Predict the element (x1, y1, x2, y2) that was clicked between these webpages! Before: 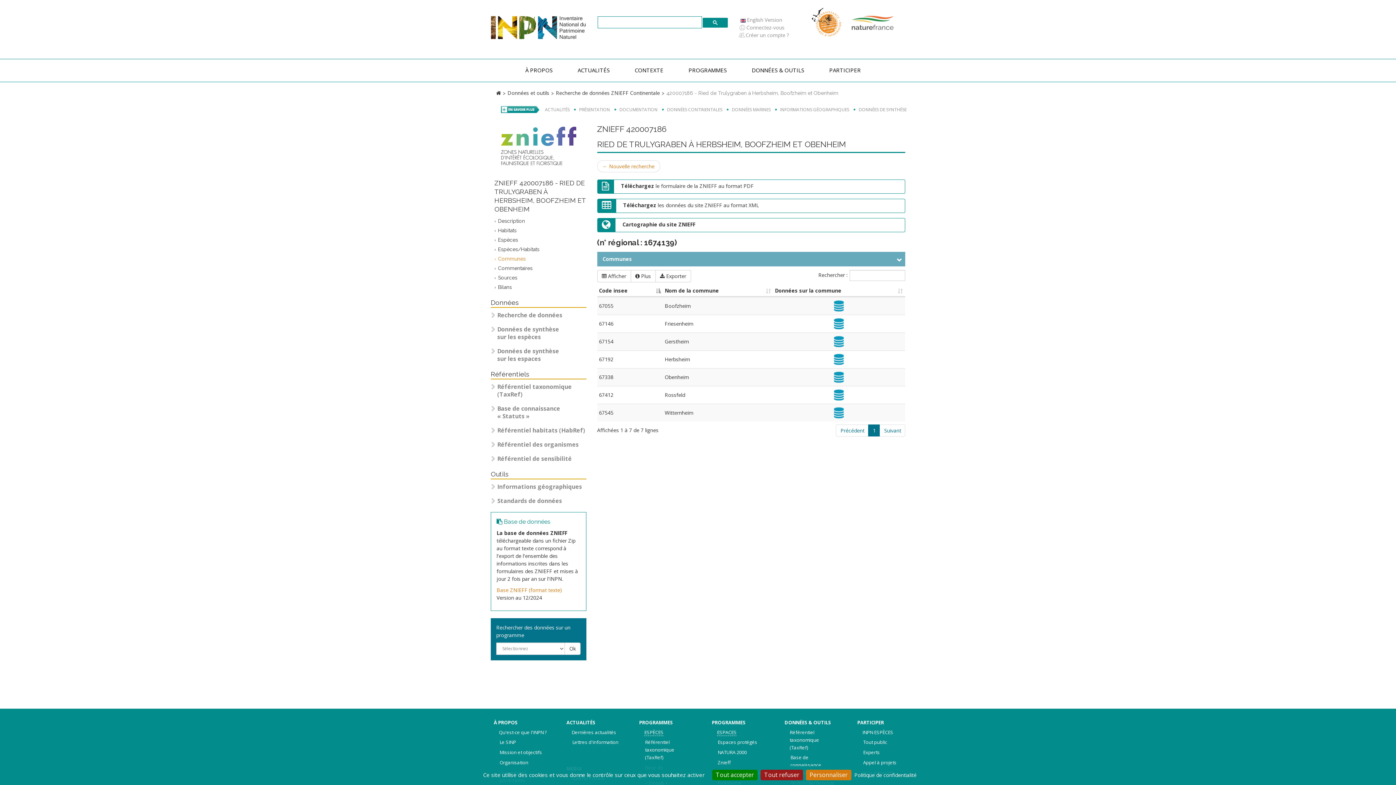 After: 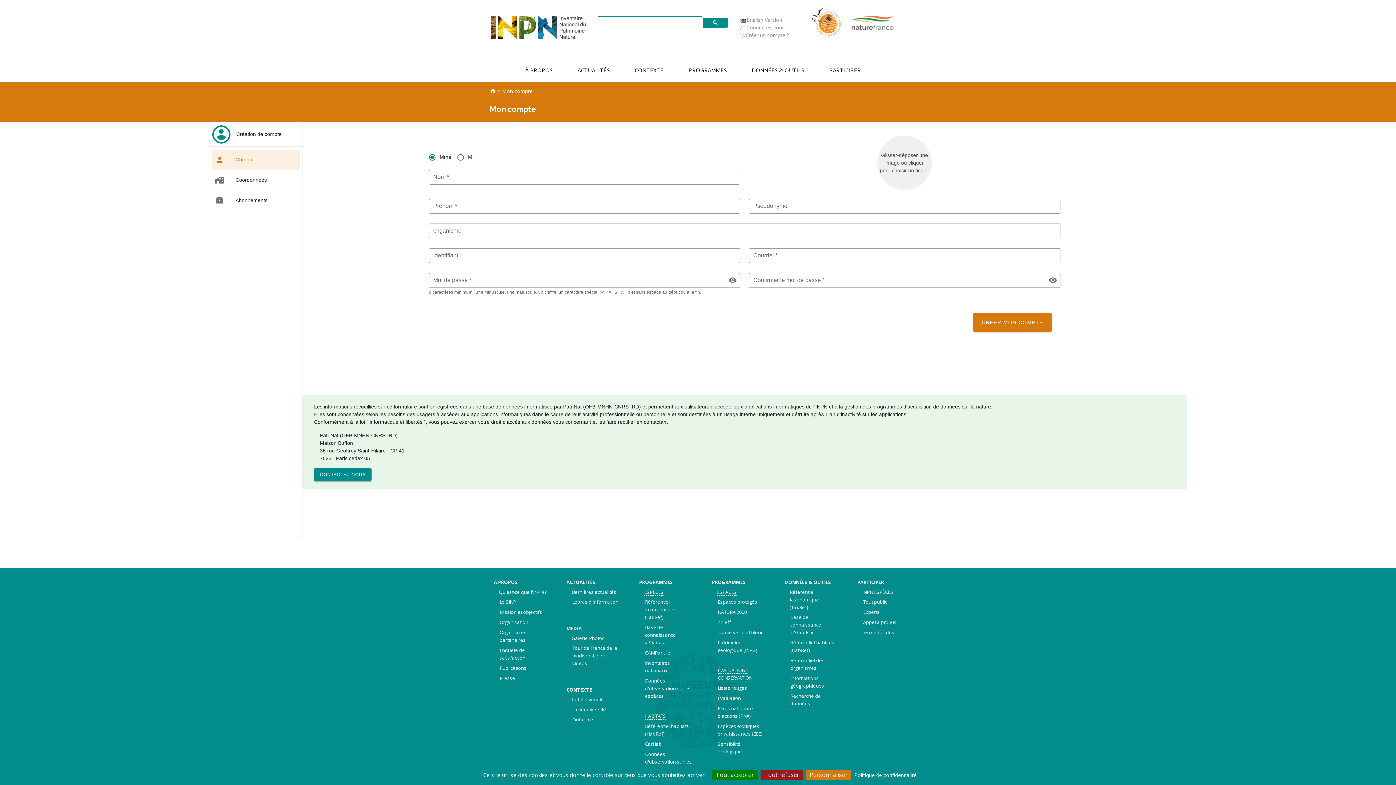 Action: label: Créer un compte ? bbox: (739, 31, 789, 38)